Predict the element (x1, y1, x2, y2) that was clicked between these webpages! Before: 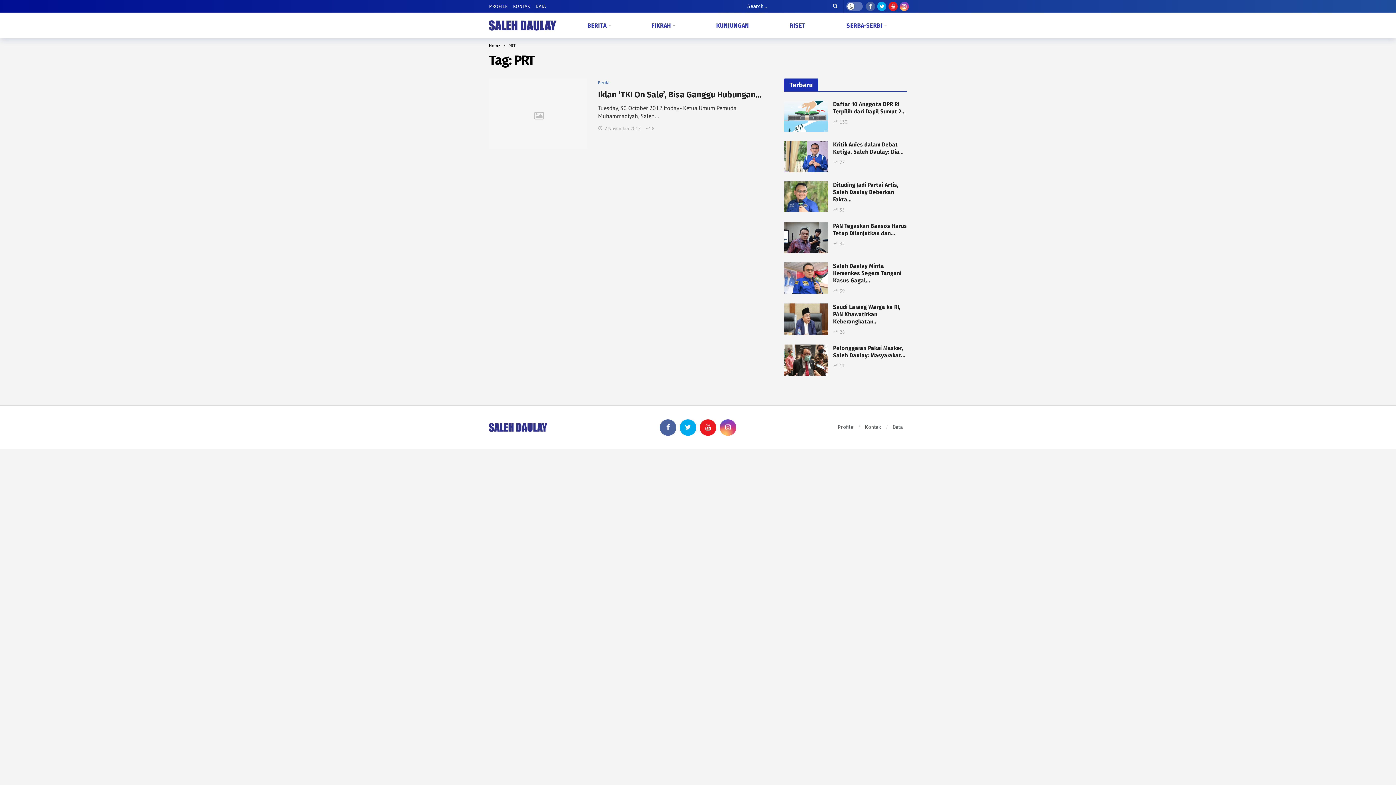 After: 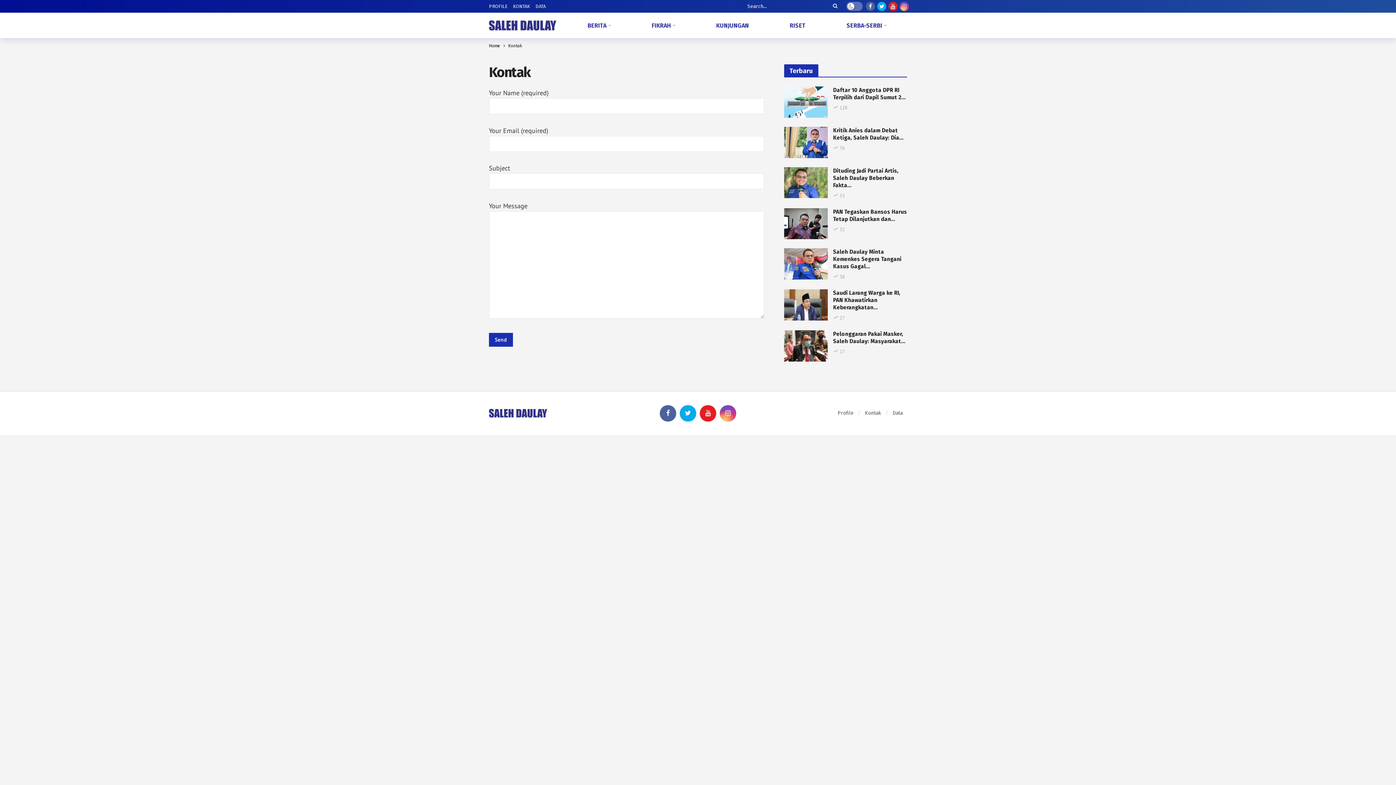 Action: label: Kontak bbox: (865, 420, 881, 434)